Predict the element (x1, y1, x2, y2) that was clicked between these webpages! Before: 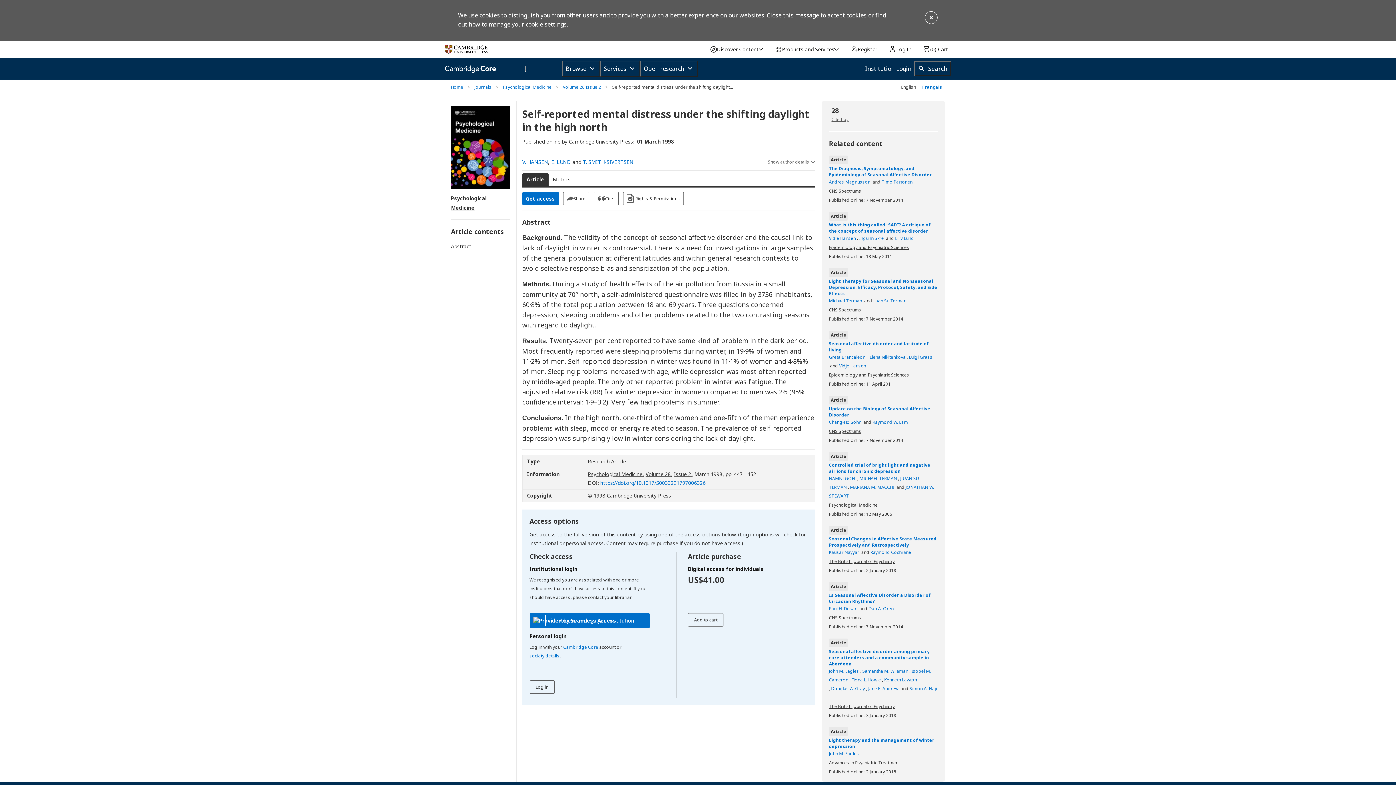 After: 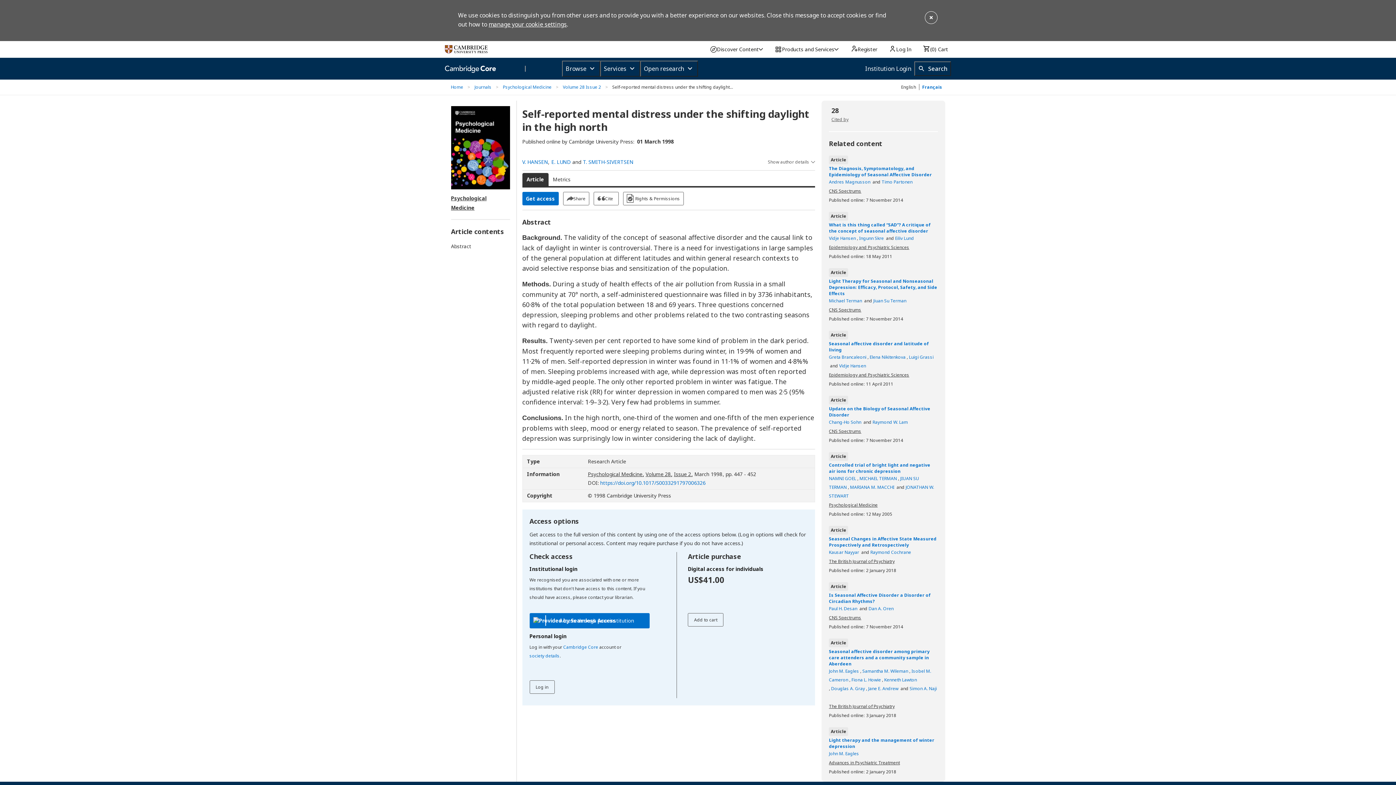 Action: bbox: (488, 20, 566, 28) label: manage your cookie settings